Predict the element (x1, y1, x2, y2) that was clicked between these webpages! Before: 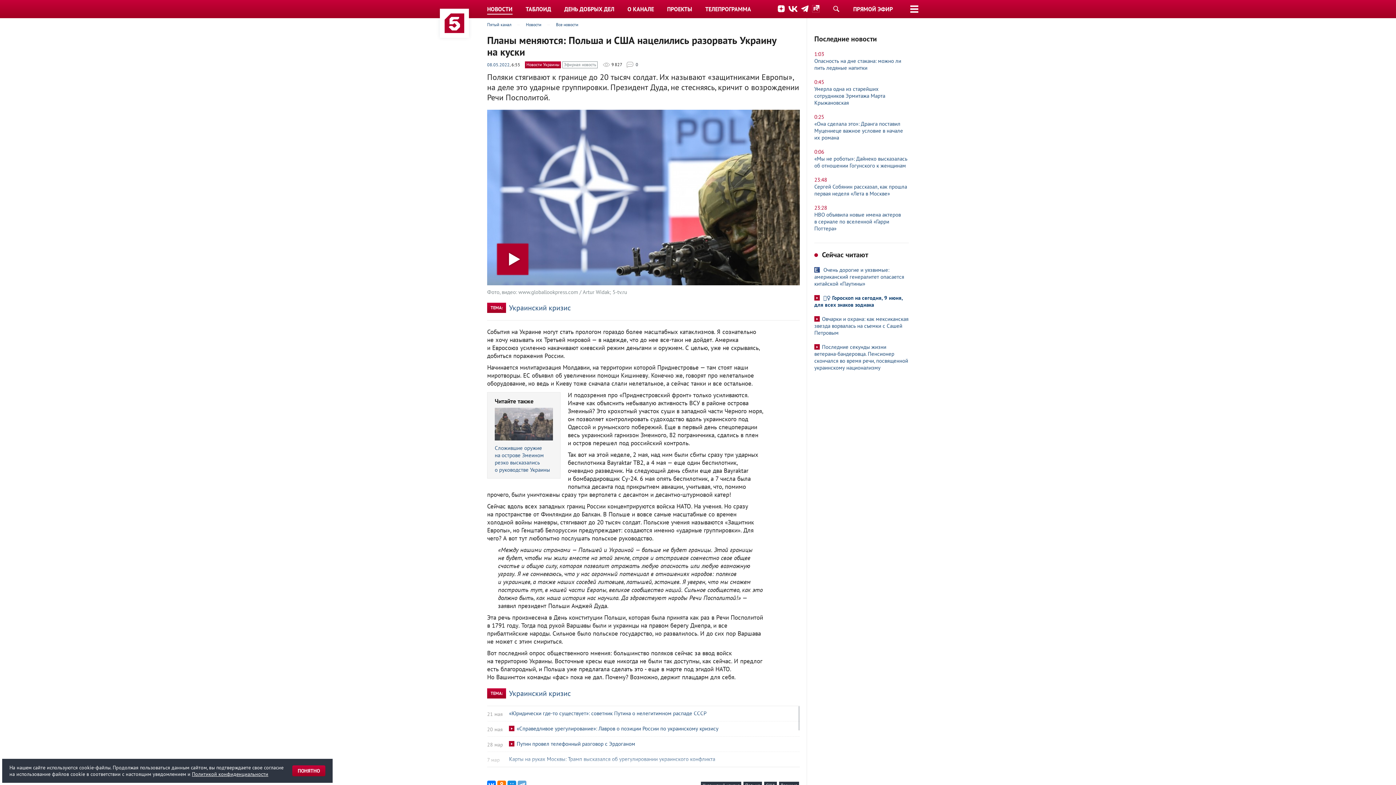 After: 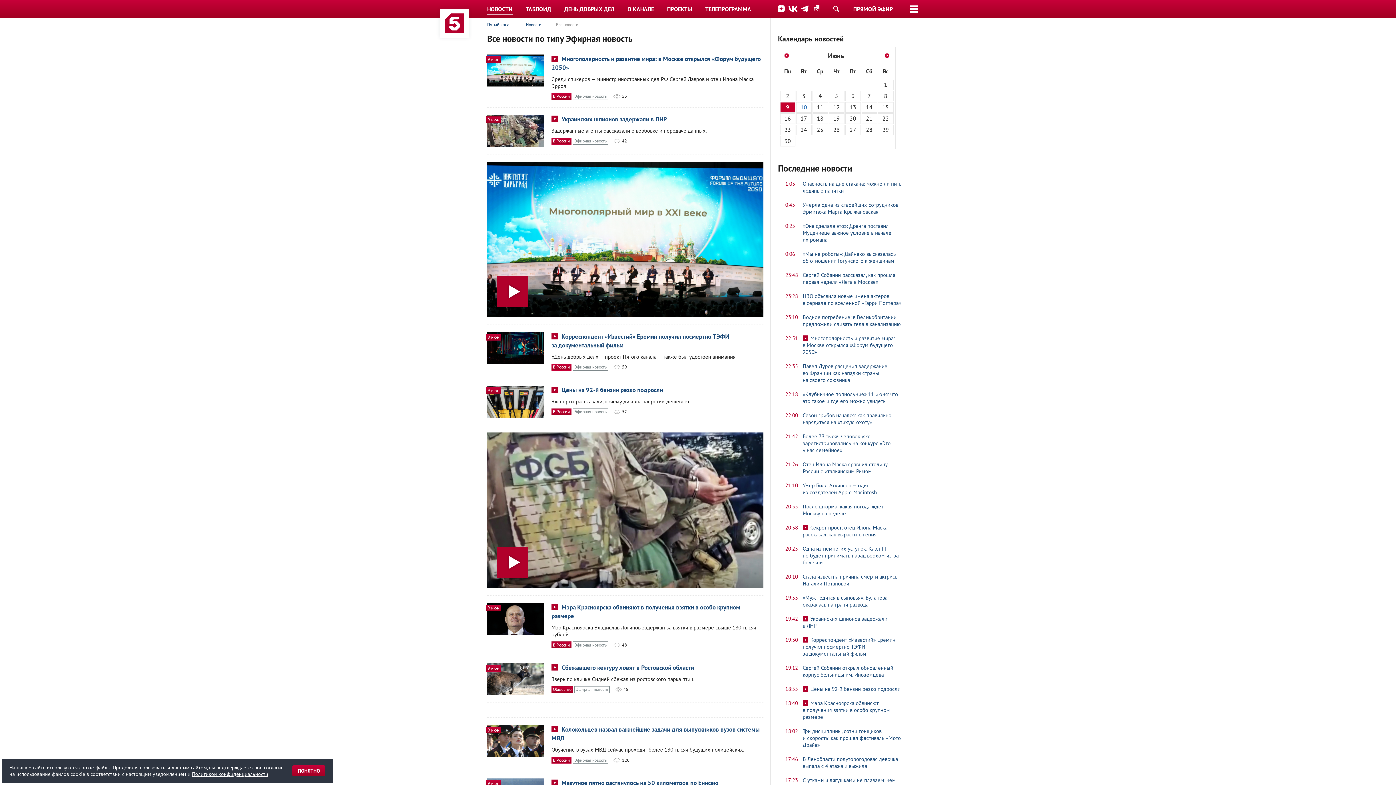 Action: label: Эфирная новость bbox: (562, 61, 597, 68)